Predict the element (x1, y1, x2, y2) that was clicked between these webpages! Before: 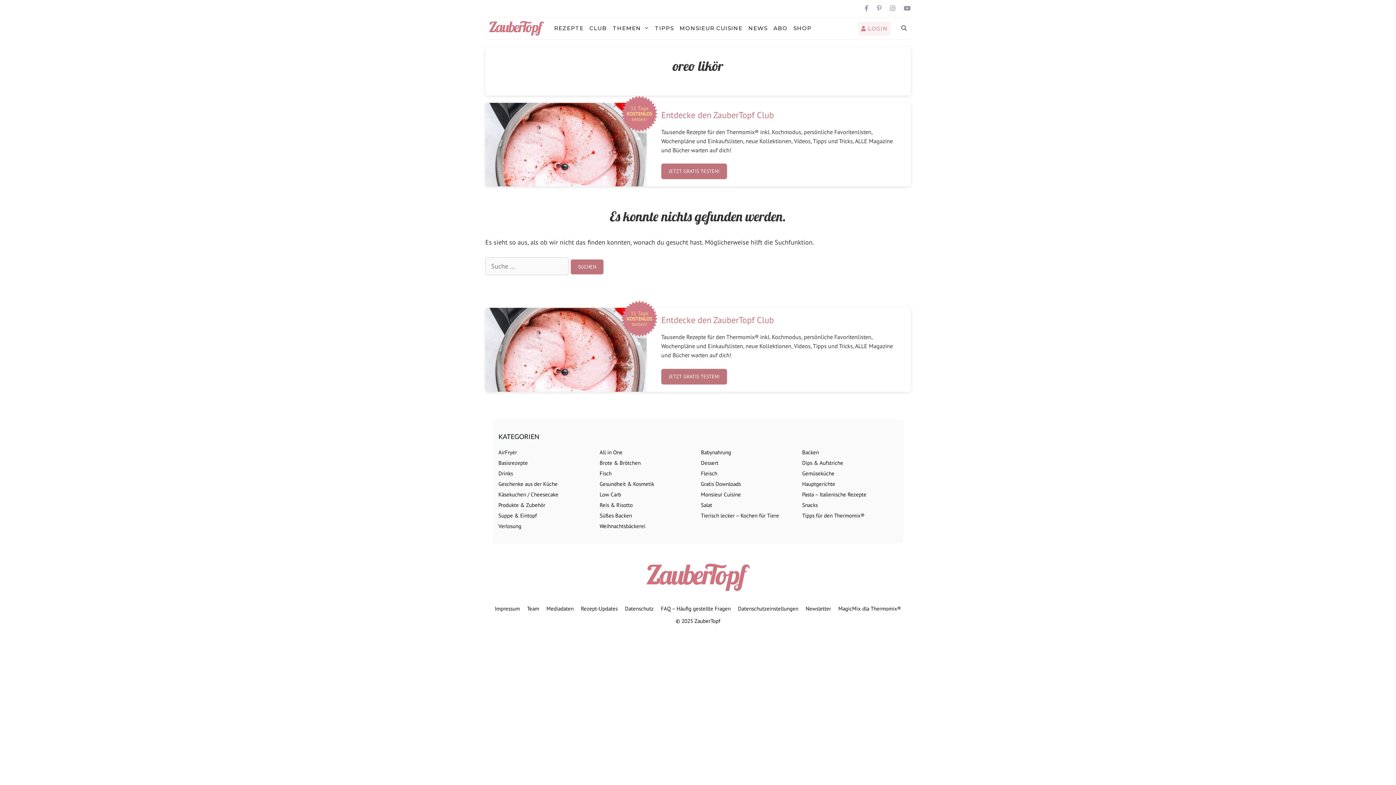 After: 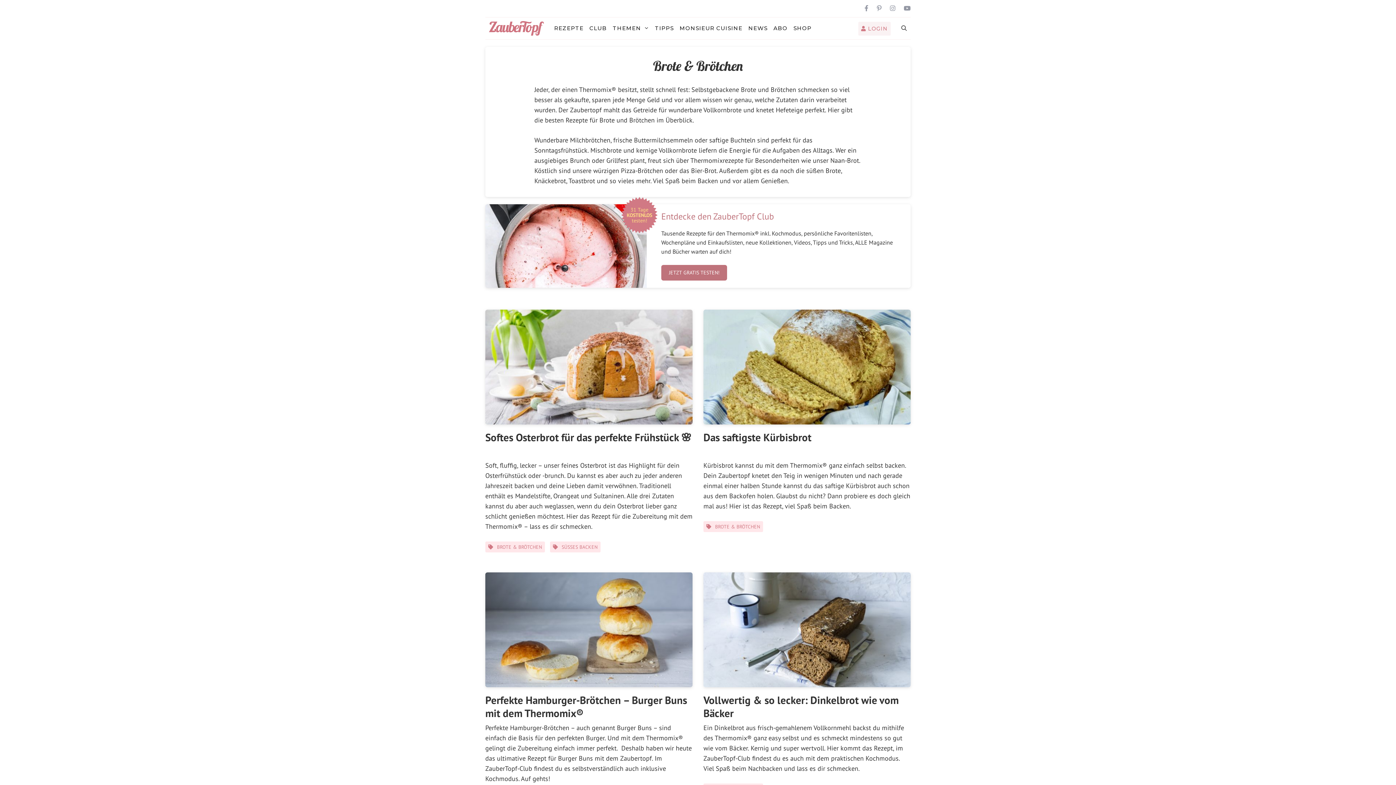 Action: label: Brote & Brötchen bbox: (599, 459, 640, 466)